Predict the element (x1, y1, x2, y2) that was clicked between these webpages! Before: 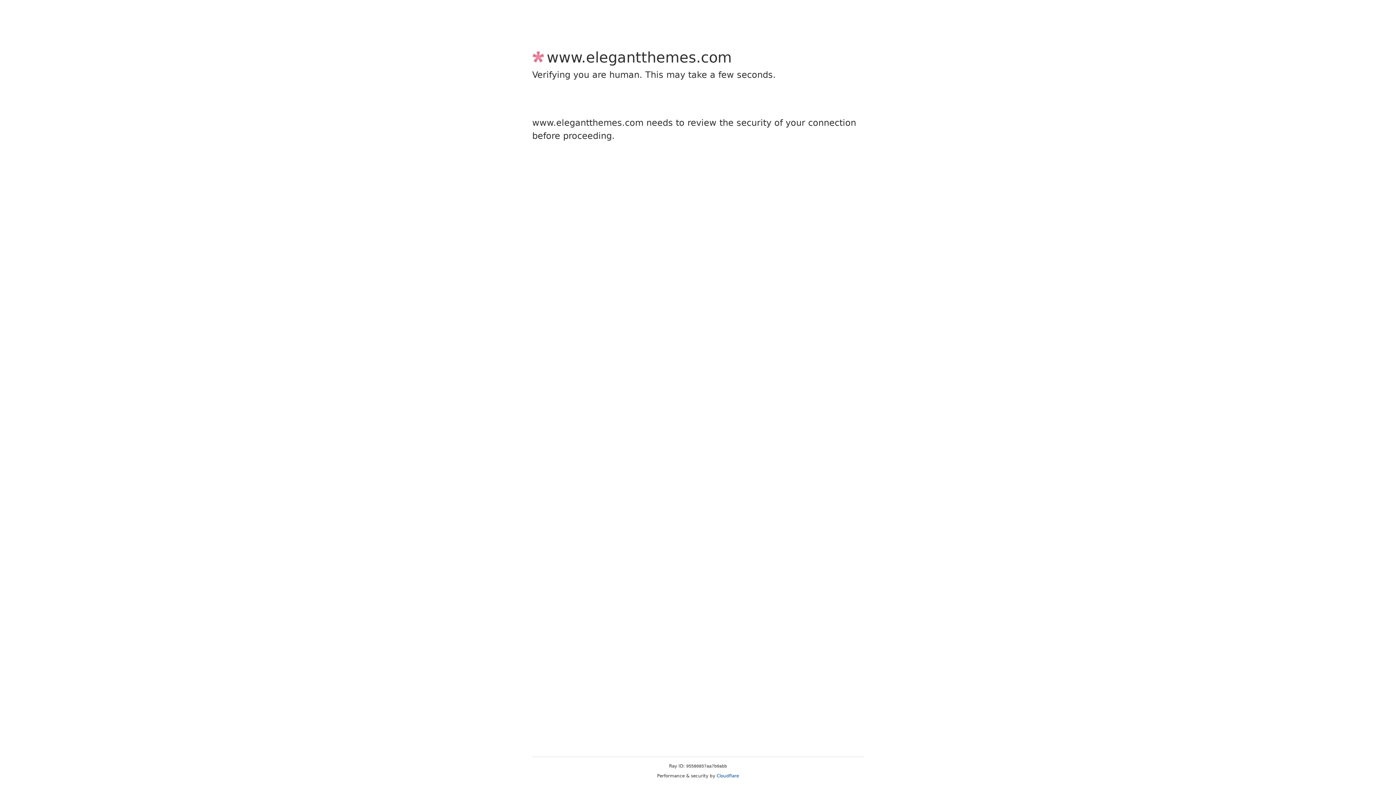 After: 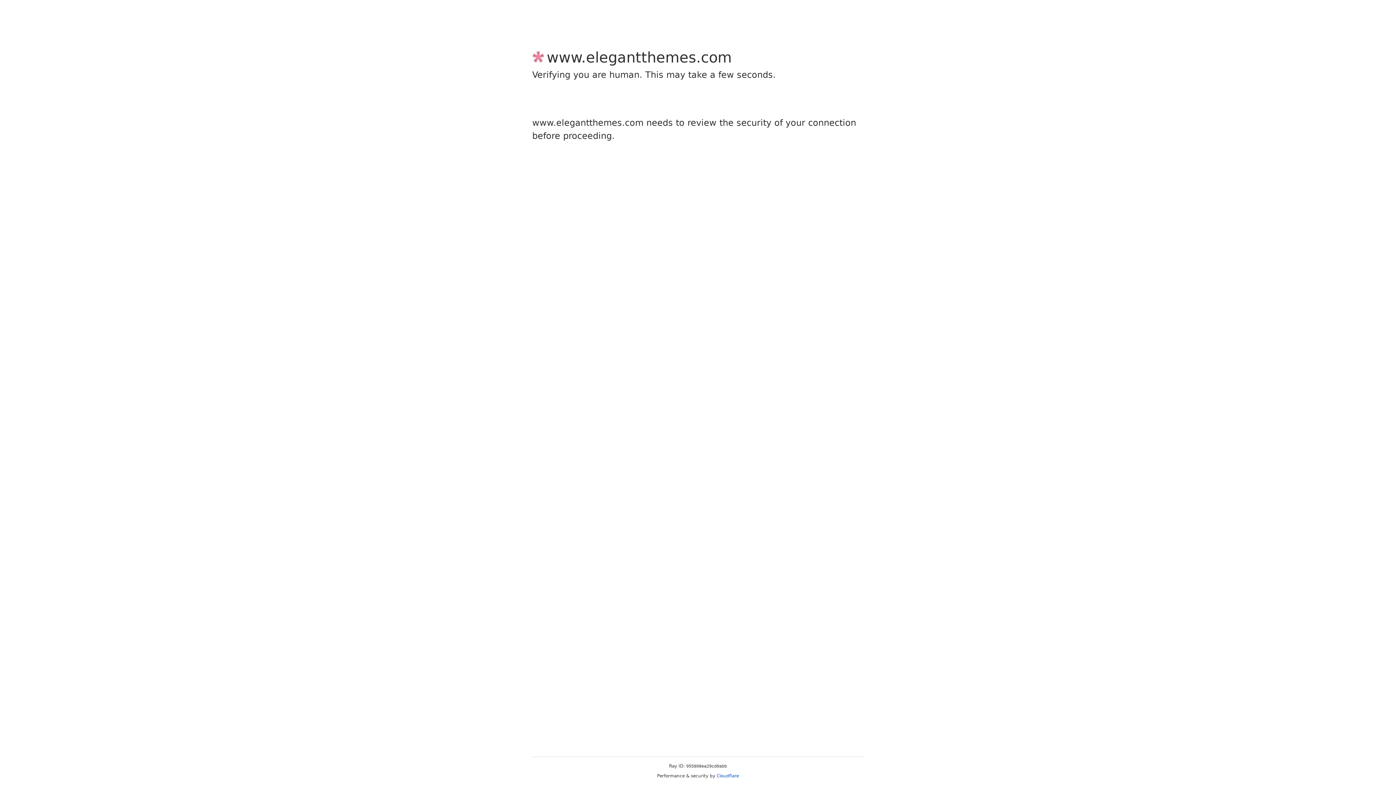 Action: bbox: (716, 773, 739, 778) label: Cloudflare